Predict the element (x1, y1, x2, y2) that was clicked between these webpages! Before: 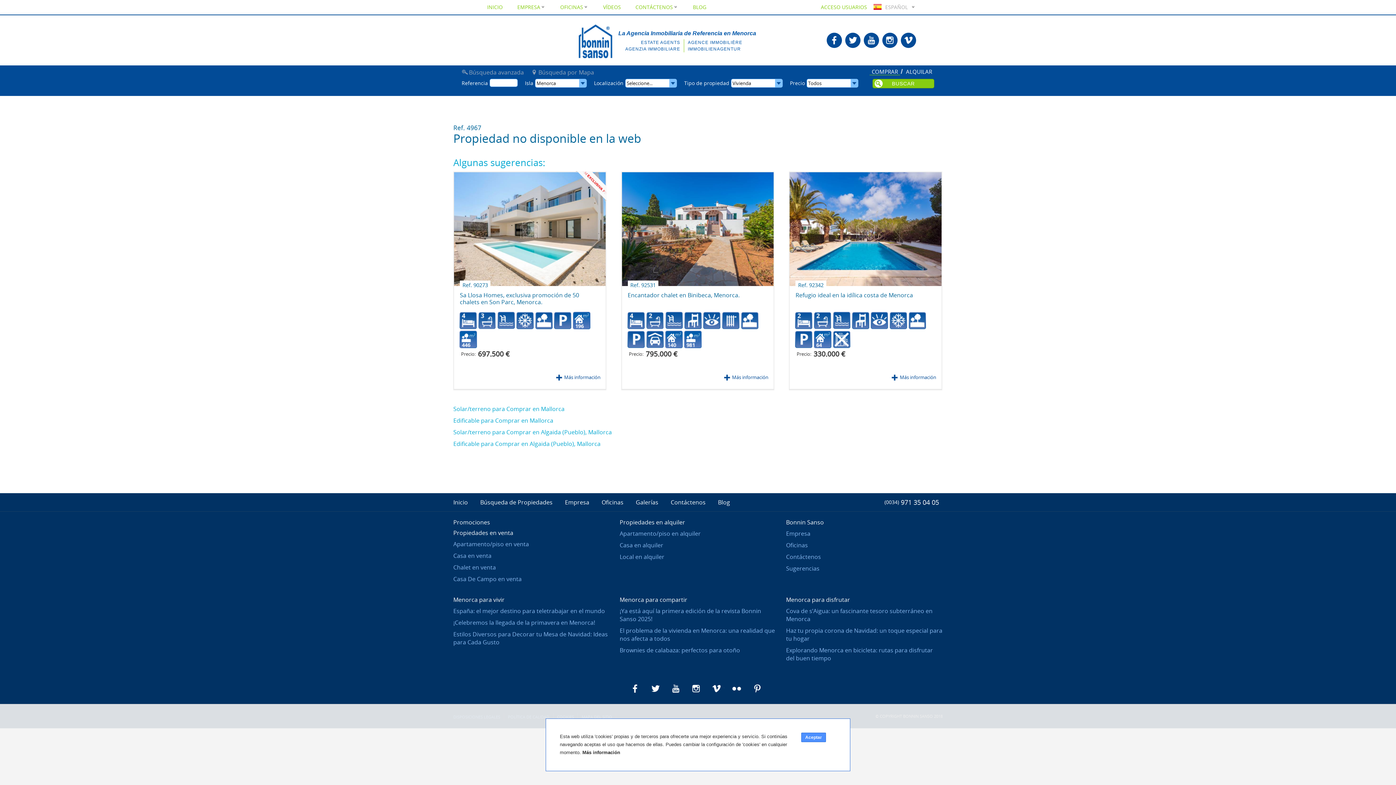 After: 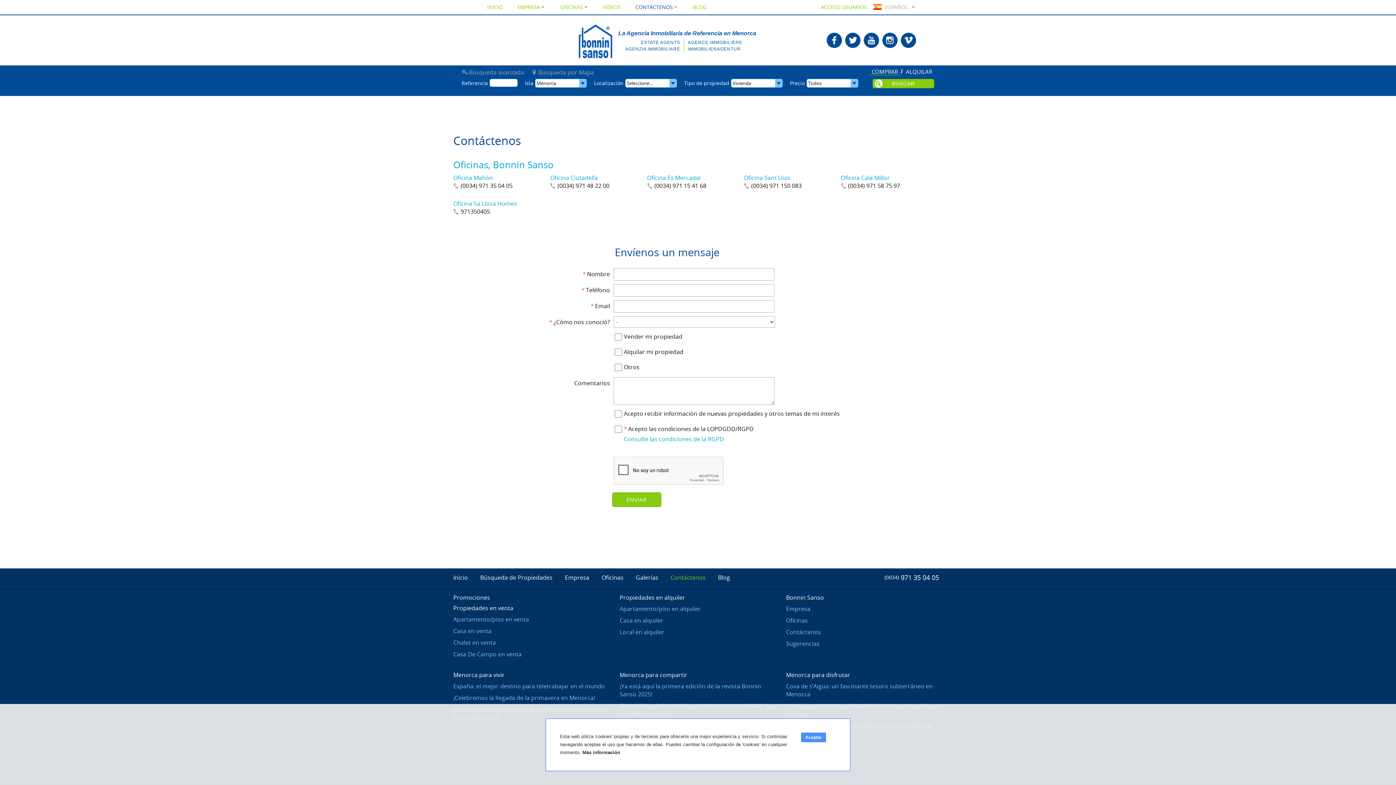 Action: bbox: (670, 497, 709, 508) label: Contáctenos